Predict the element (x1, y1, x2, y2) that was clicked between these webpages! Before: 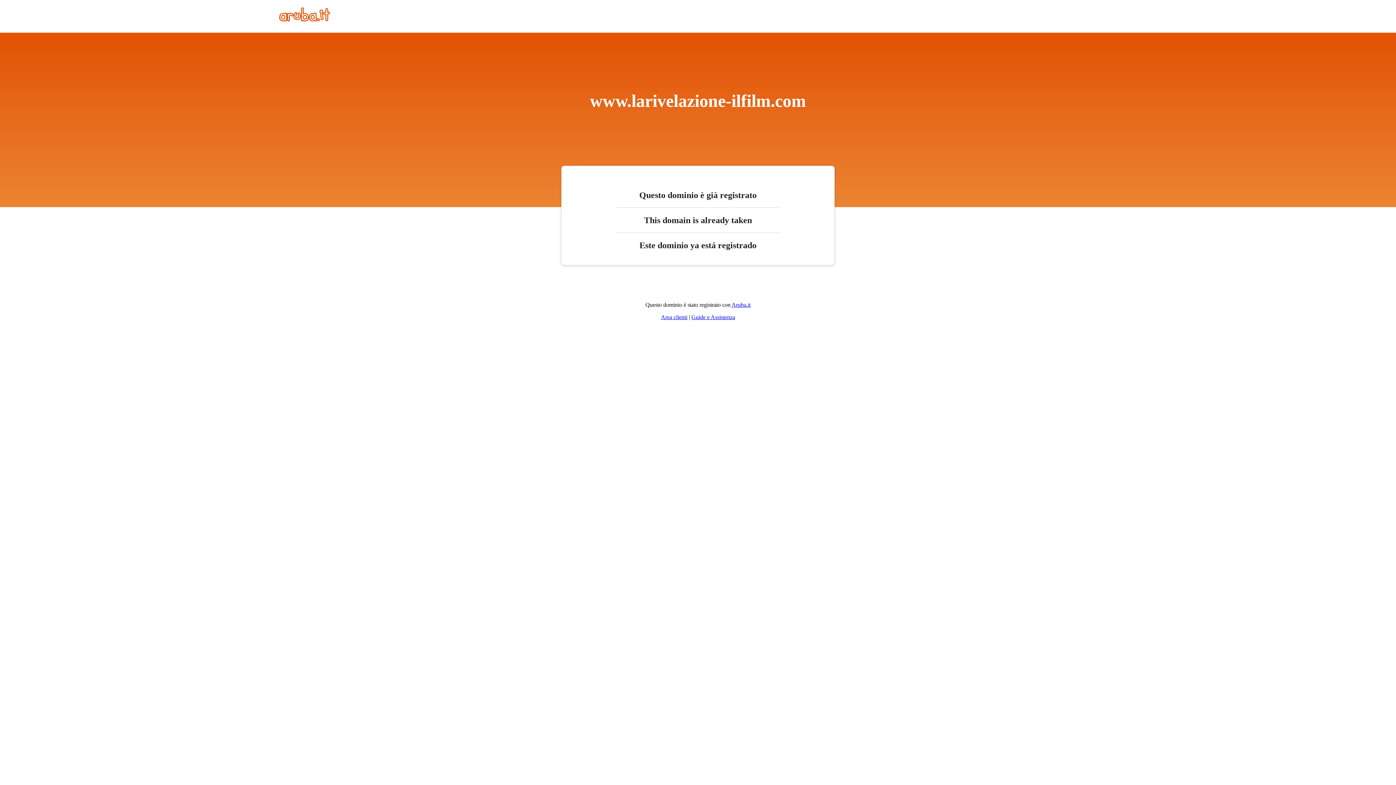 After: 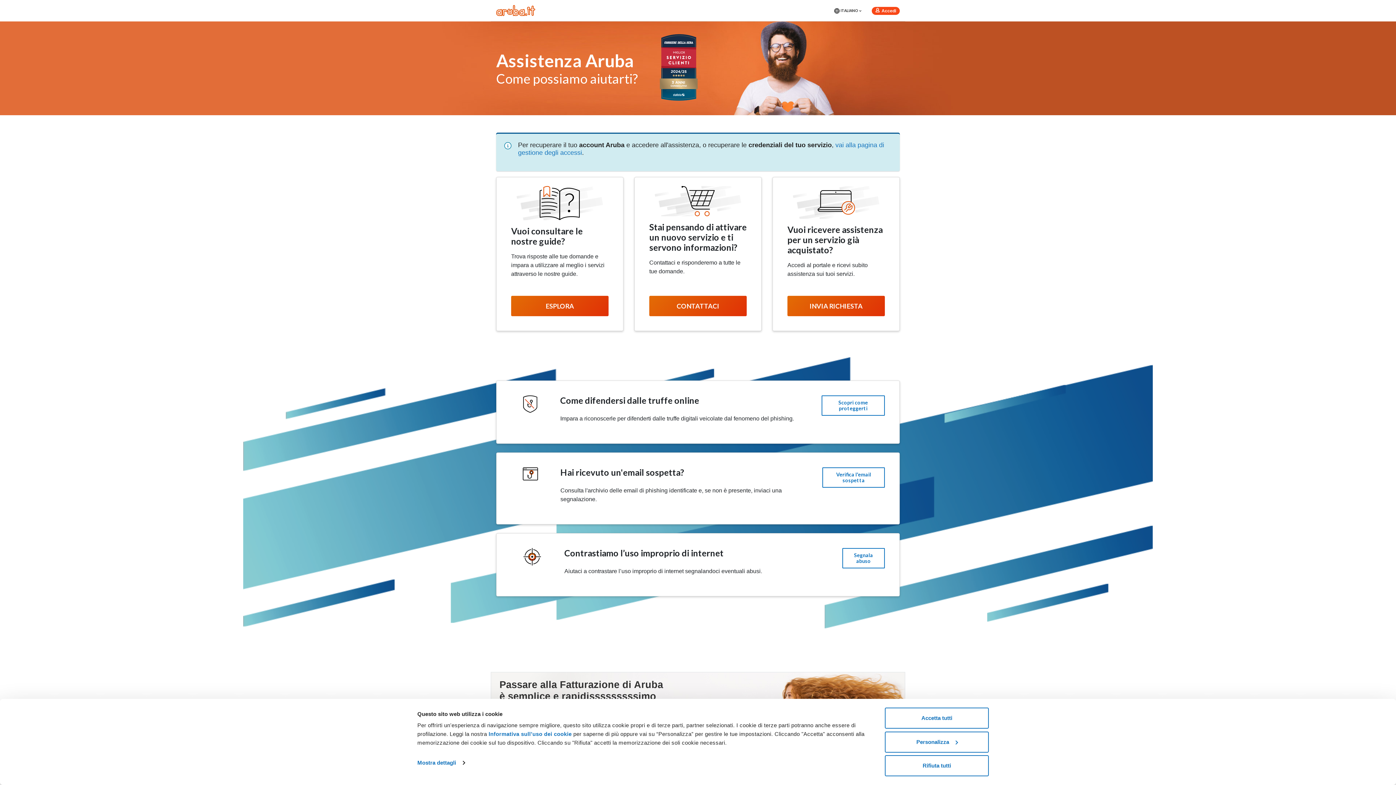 Action: bbox: (691, 314, 735, 320) label: Guide e Assistenza